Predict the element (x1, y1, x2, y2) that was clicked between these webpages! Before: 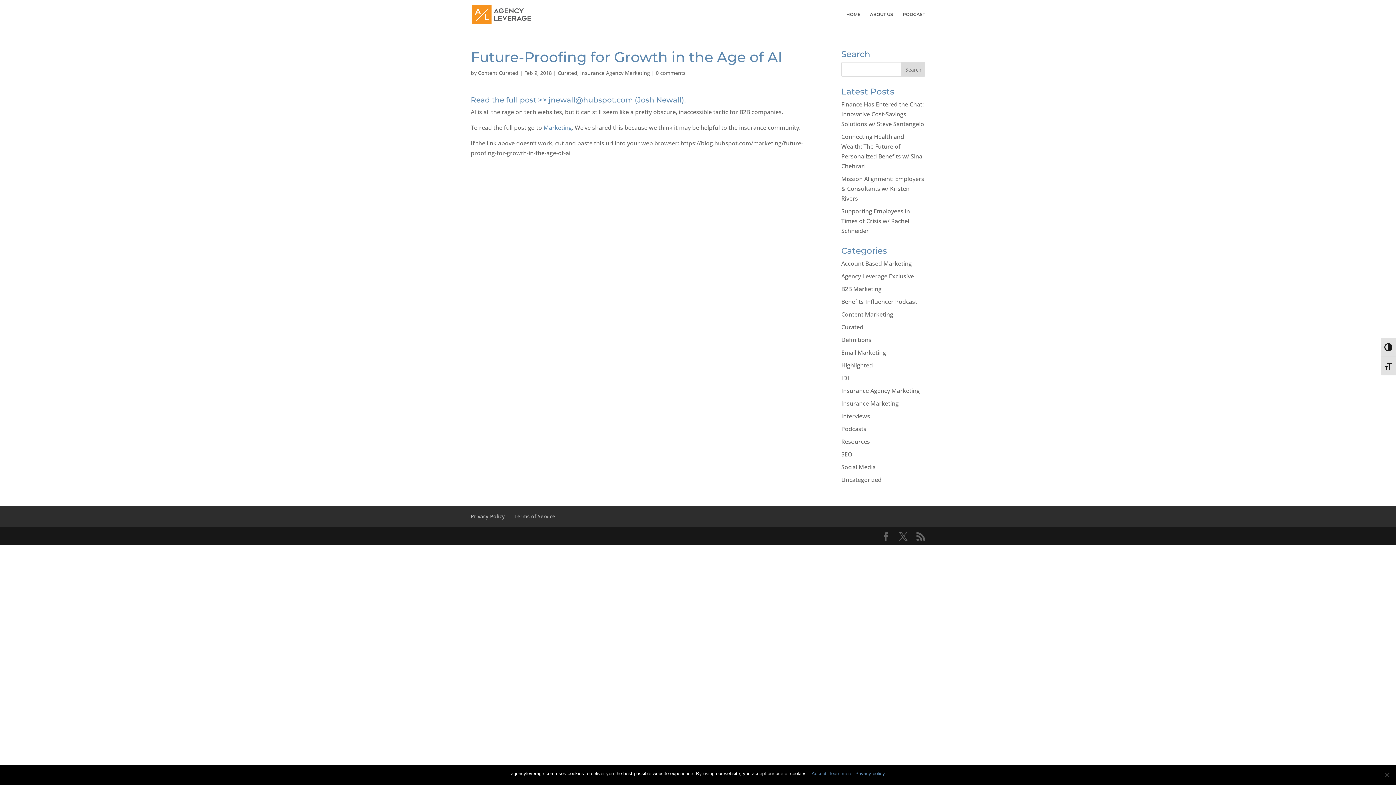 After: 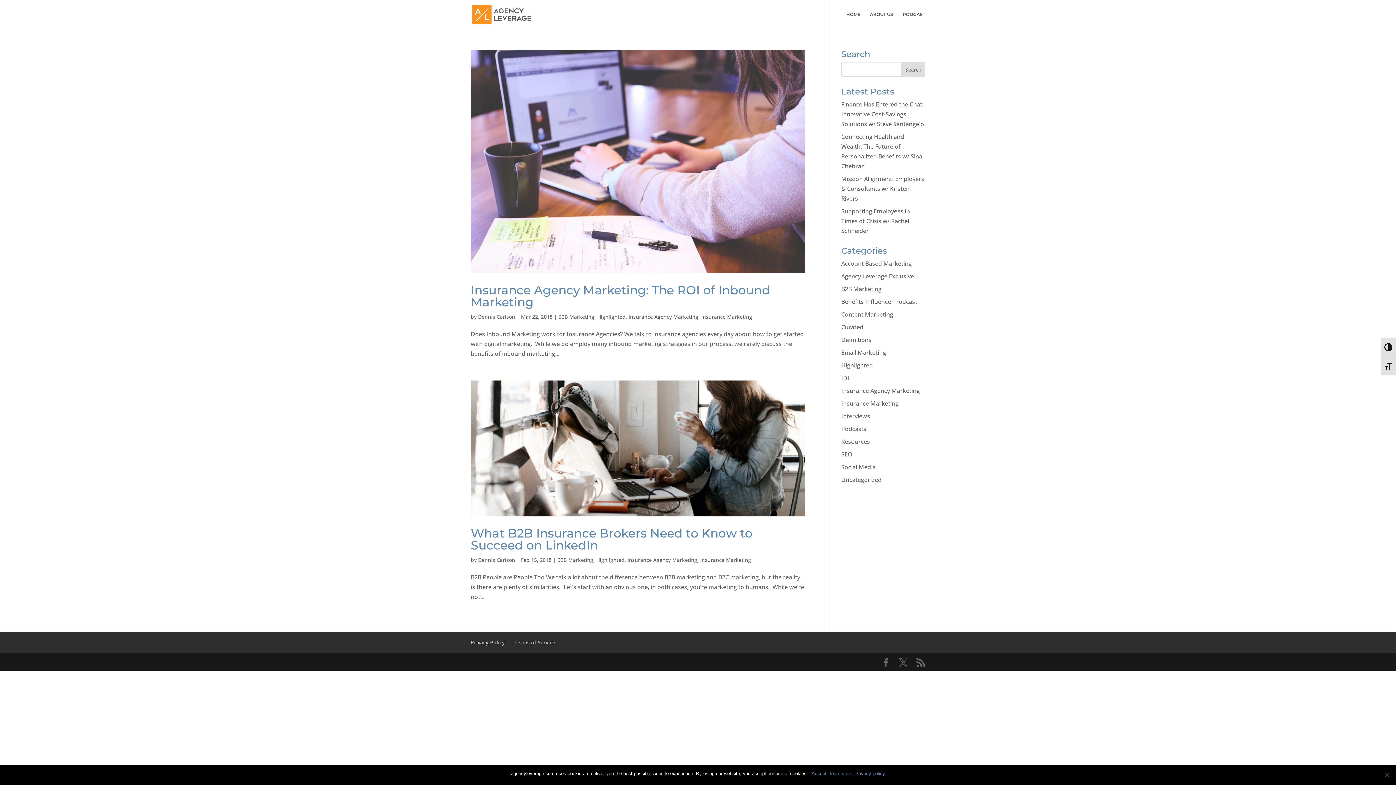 Action: bbox: (841, 285, 881, 293) label: B2B Marketing